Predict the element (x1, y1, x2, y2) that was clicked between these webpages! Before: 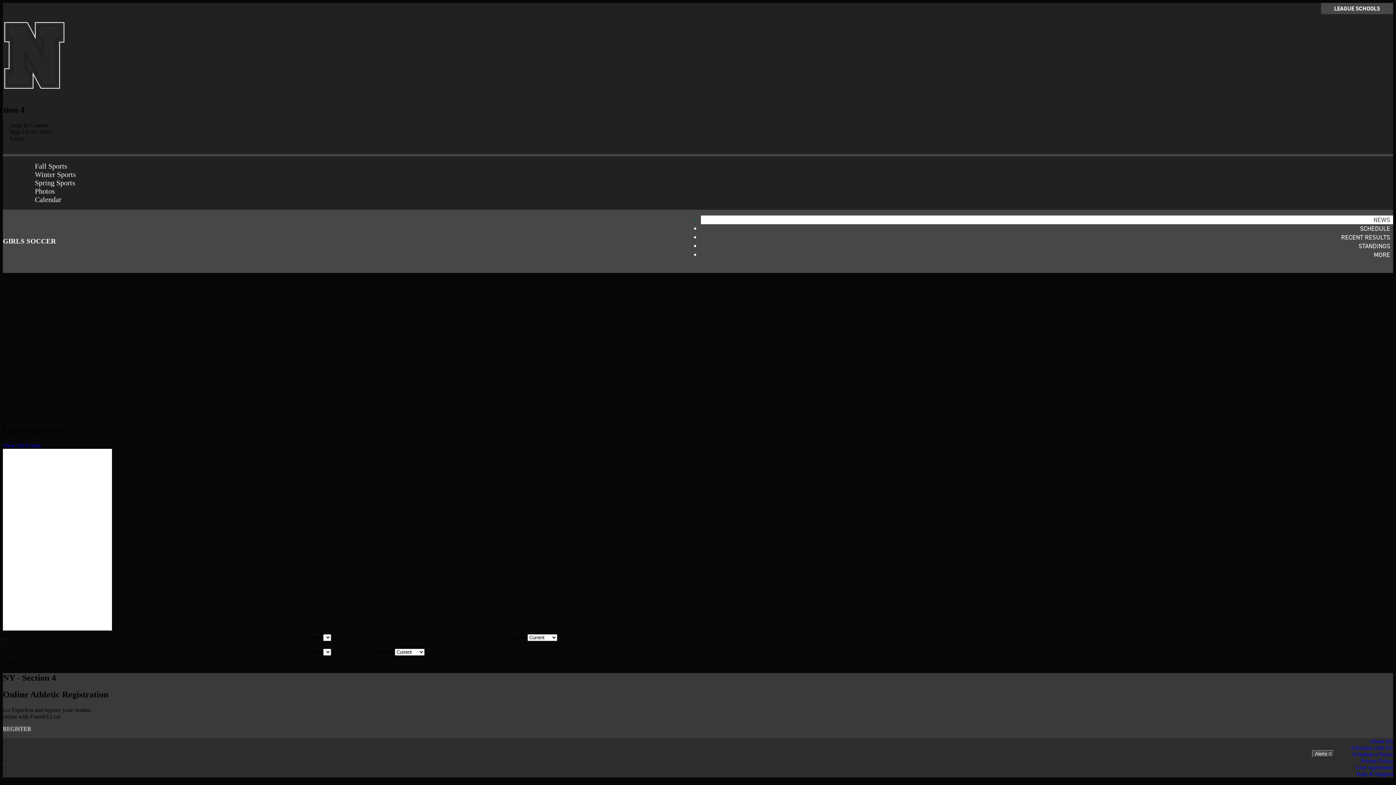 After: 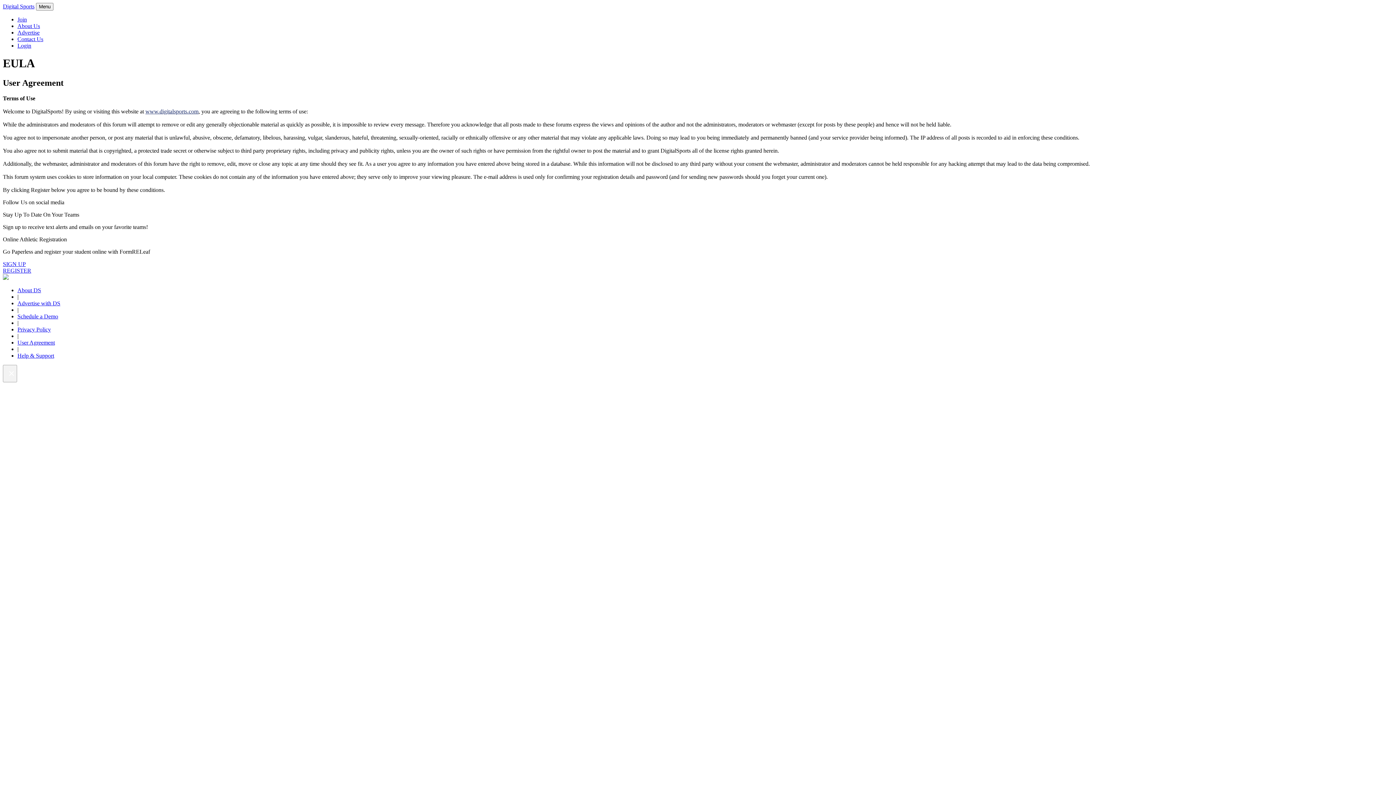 Action: bbox: (1356, 764, 1393, 771) label: User Agreement